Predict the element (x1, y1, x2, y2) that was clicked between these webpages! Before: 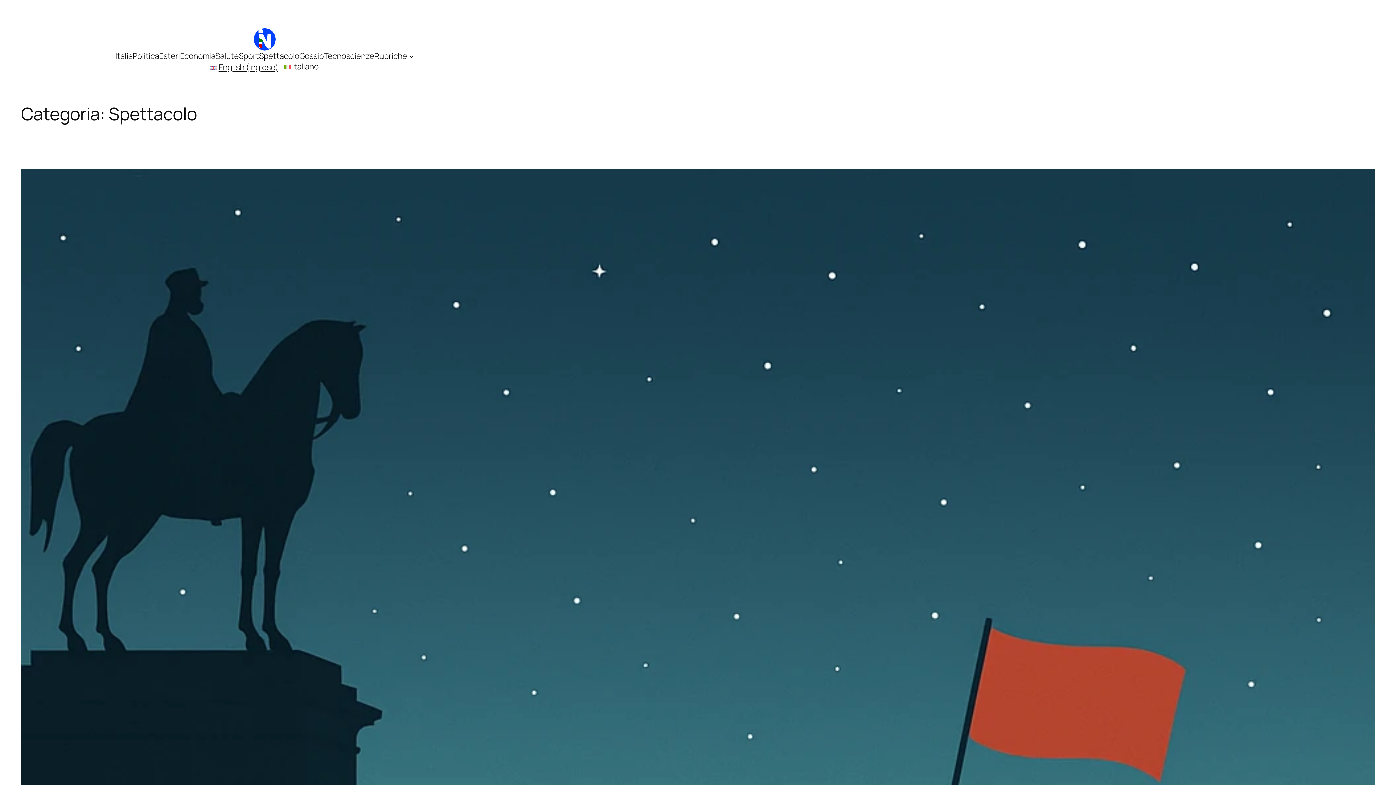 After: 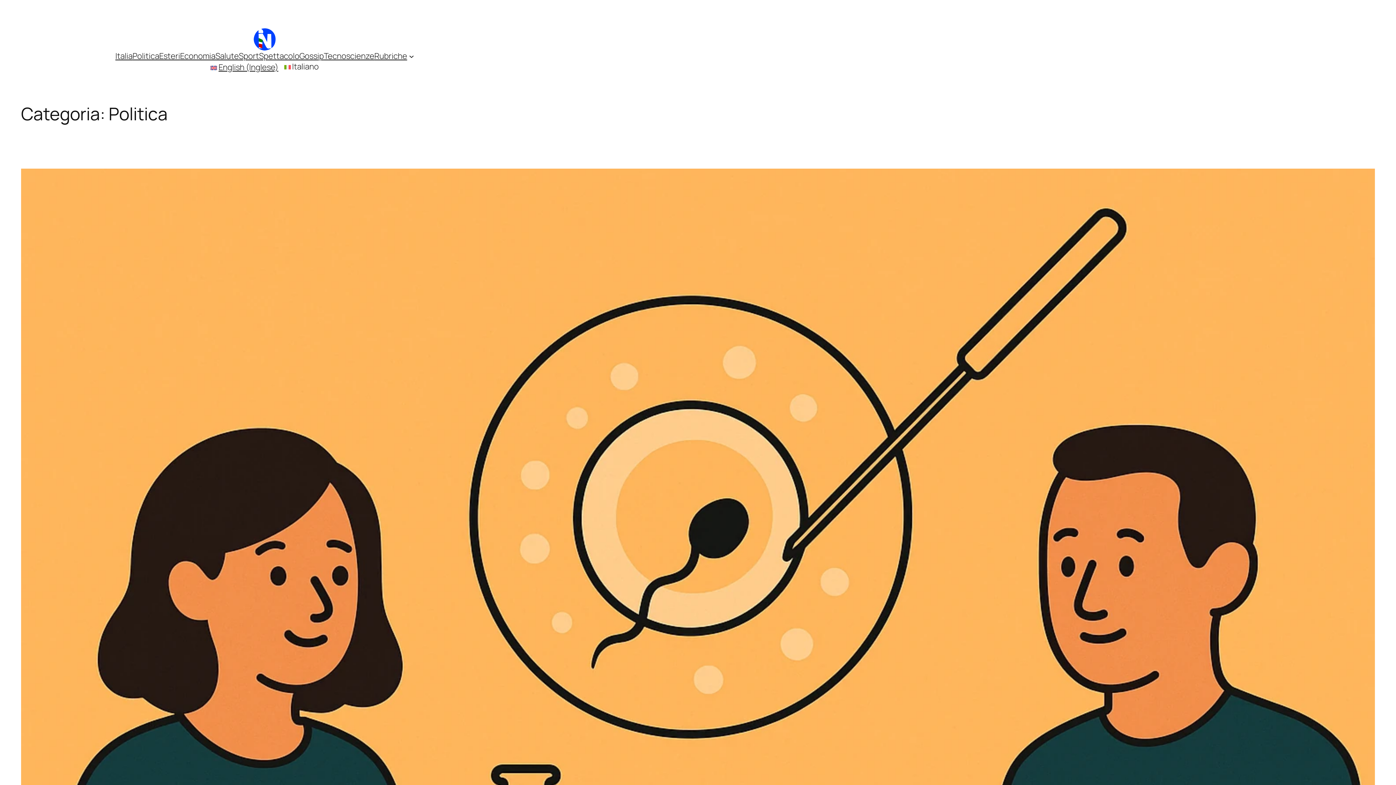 Action: bbox: (132, 50, 159, 61) label: Politica